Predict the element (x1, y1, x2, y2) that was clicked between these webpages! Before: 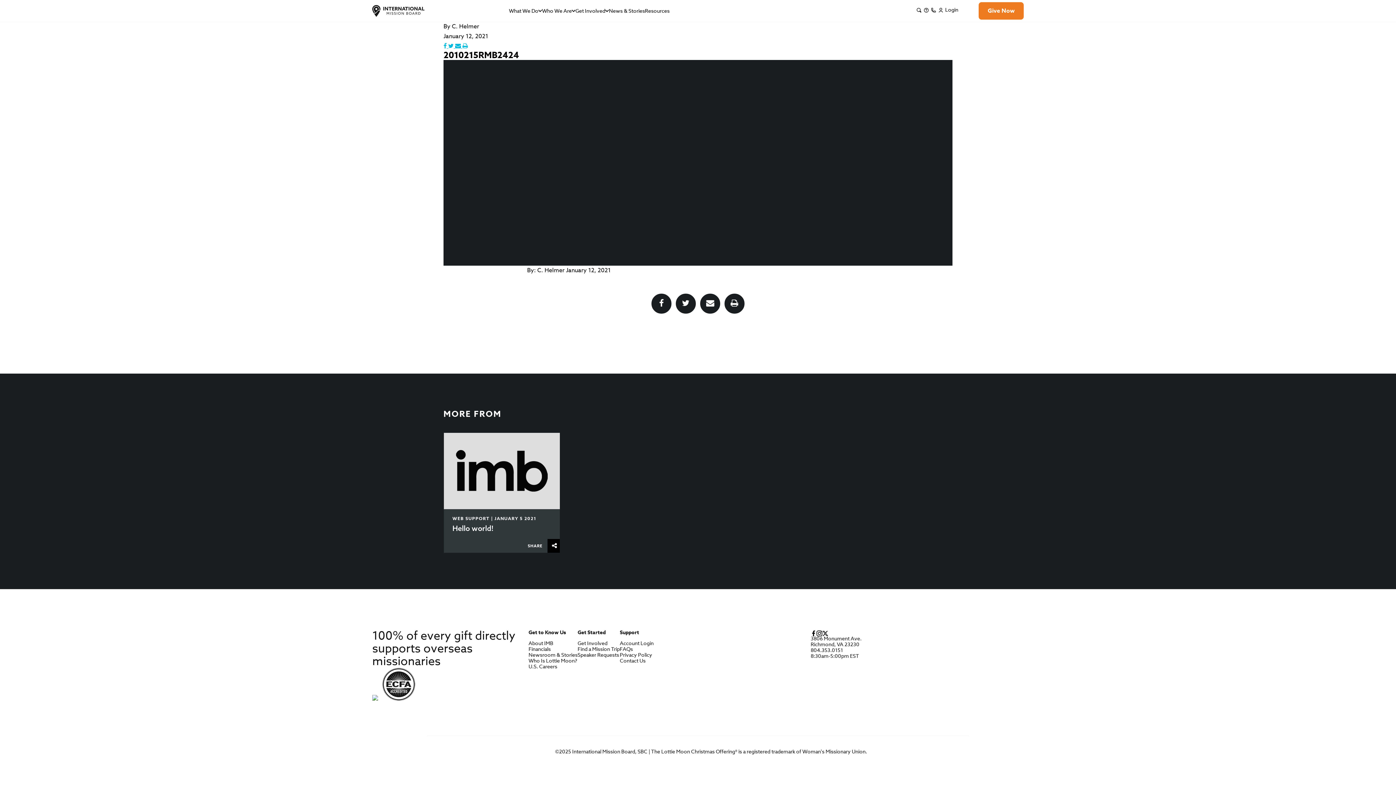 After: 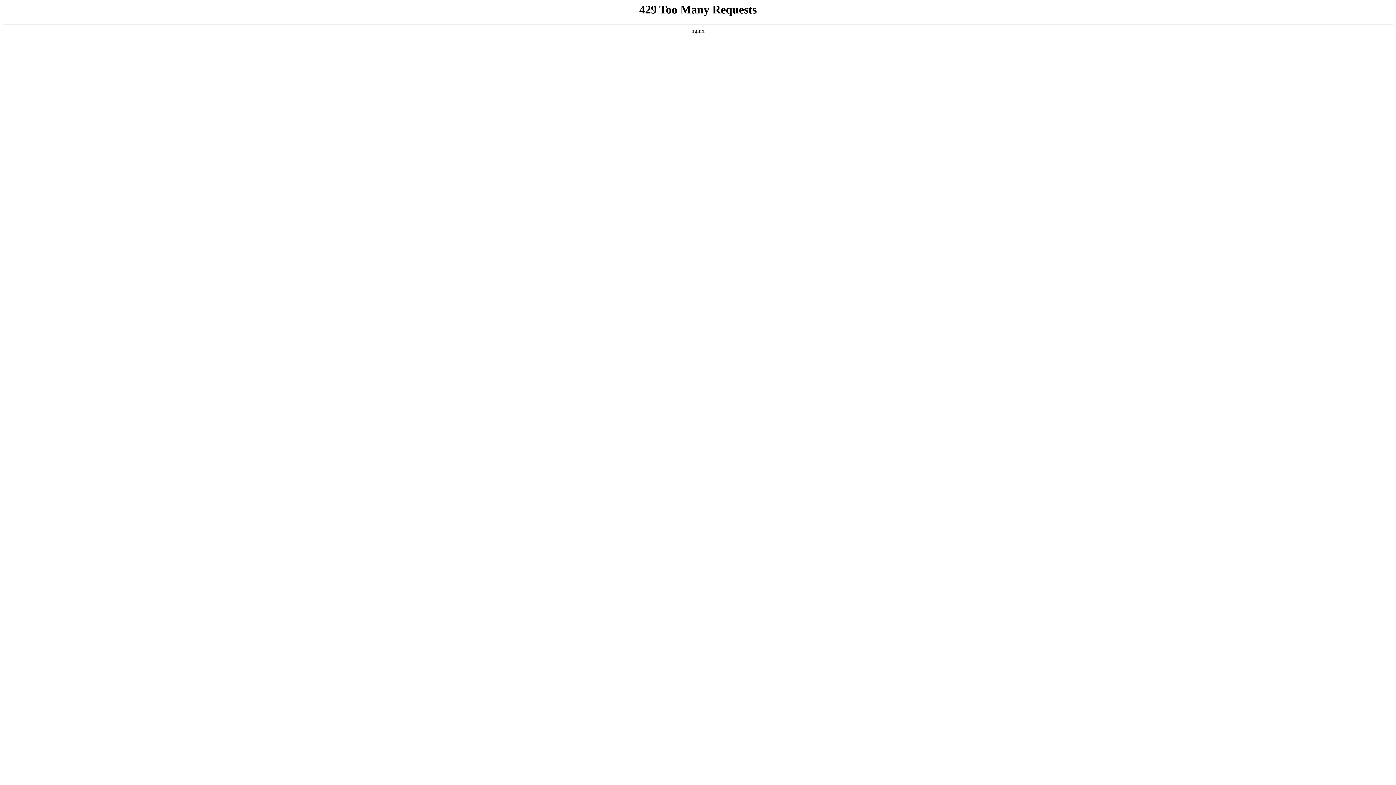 Action: bbox: (645, 1, 669, 20) label: Resources